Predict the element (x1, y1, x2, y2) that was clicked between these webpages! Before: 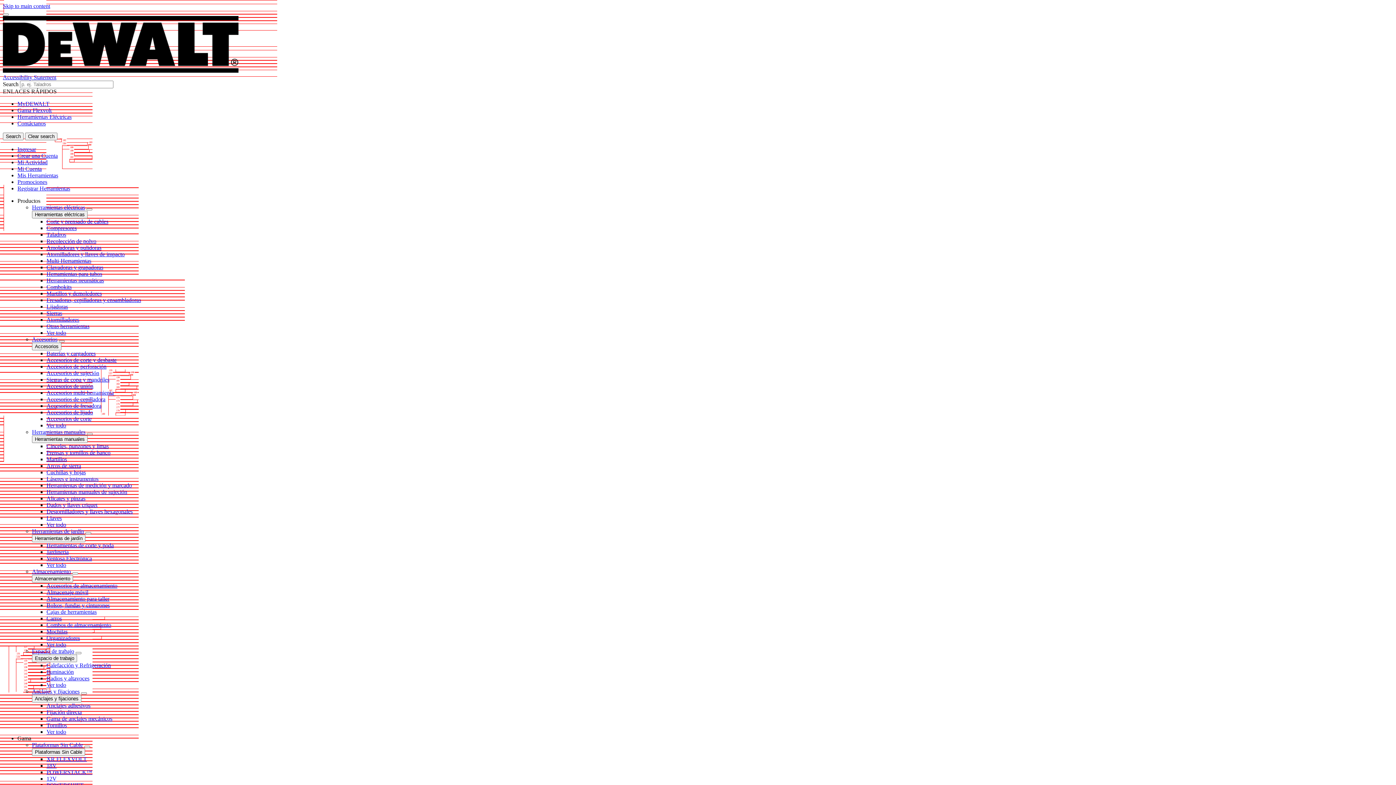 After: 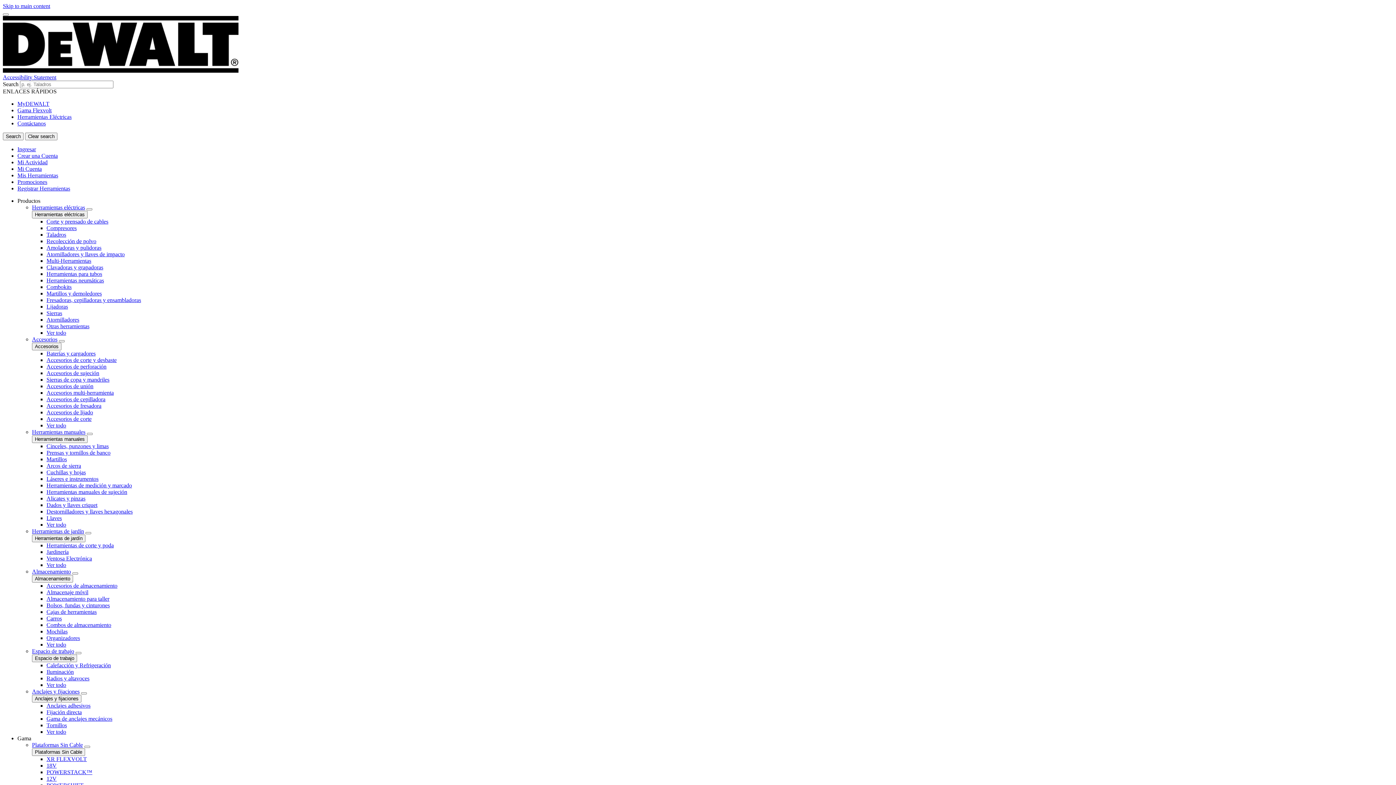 Action: bbox: (46, 462, 81, 469) label: Arcos de sierra